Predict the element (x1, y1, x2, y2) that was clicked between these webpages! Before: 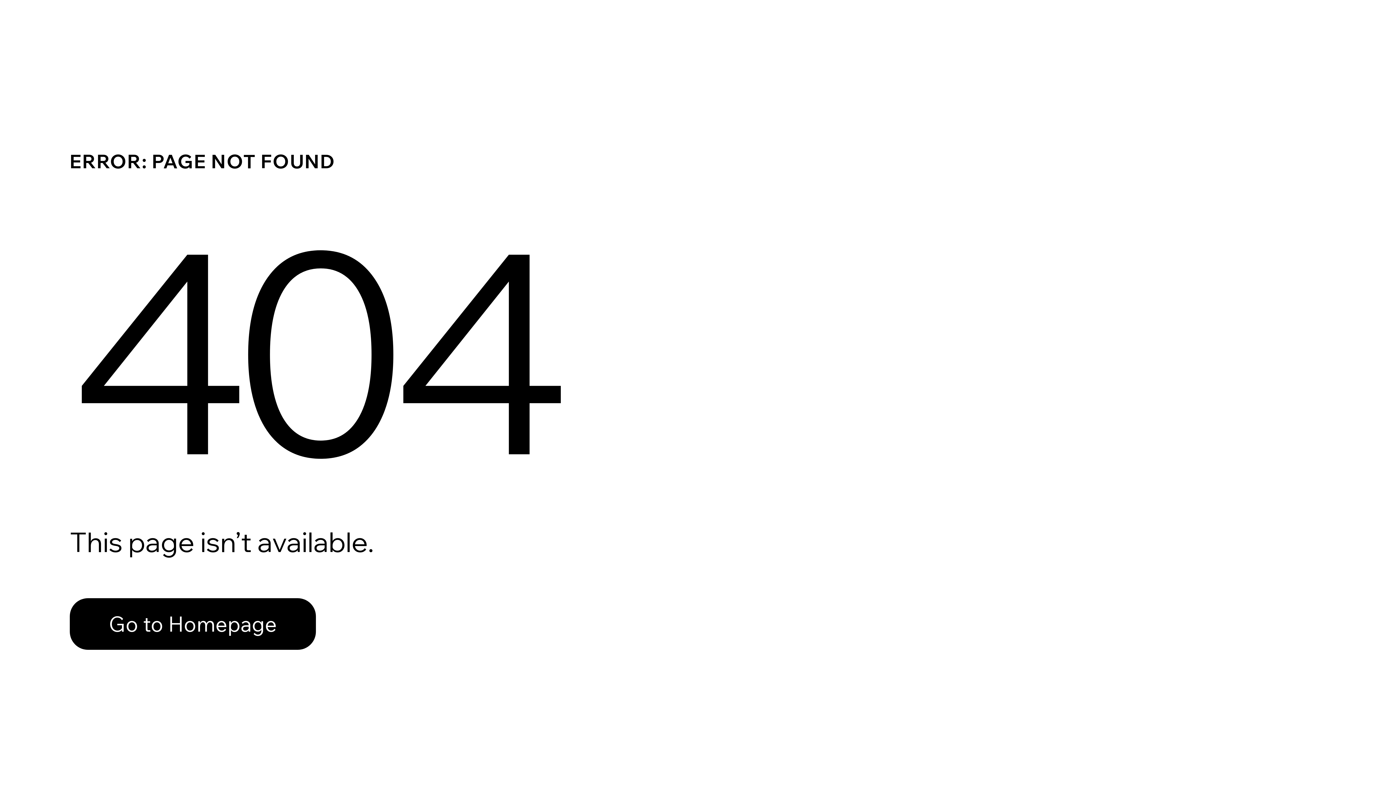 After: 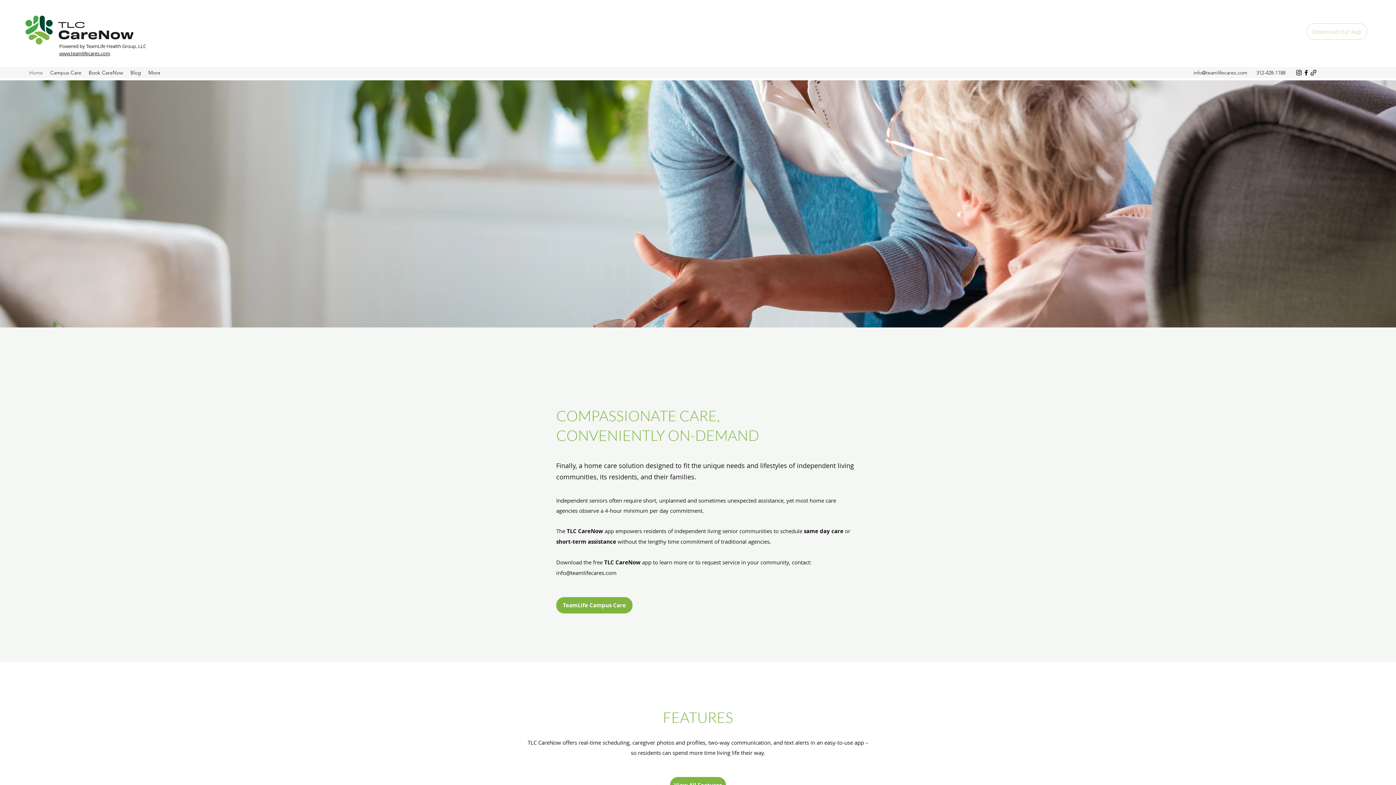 Action: label: Go to Homepage bbox: (69, 598, 316, 650)